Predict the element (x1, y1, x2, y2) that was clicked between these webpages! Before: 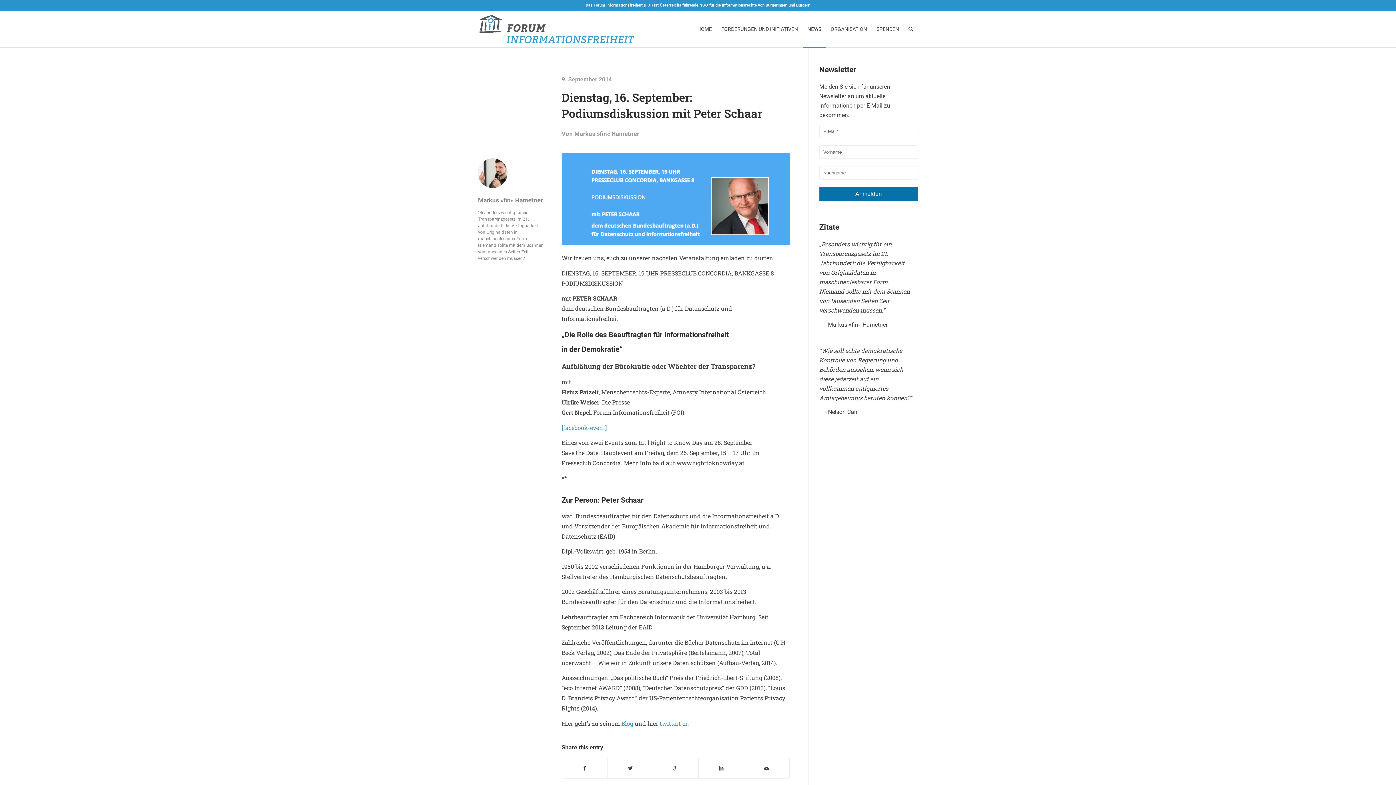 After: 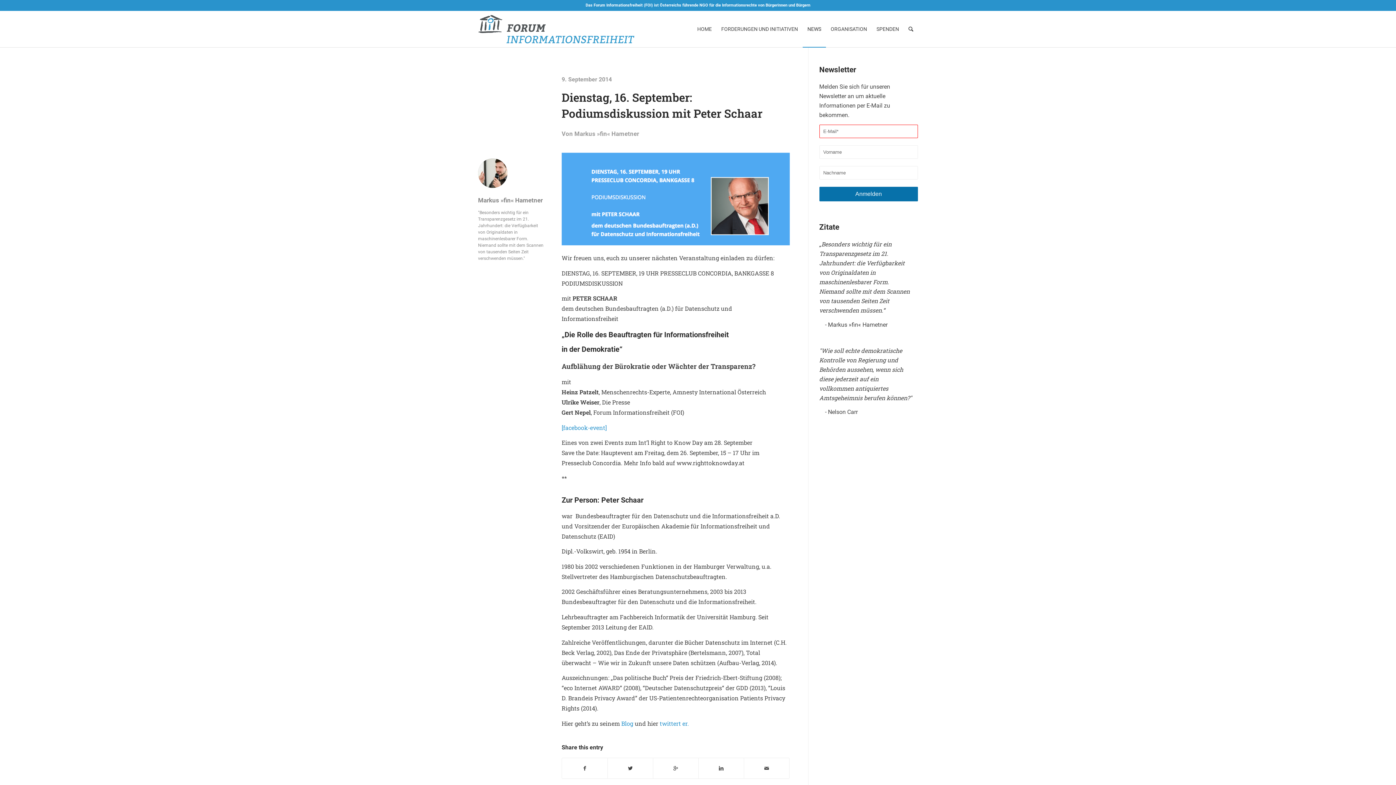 Action: label: Anmelden bbox: (819, 187, 918, 201)